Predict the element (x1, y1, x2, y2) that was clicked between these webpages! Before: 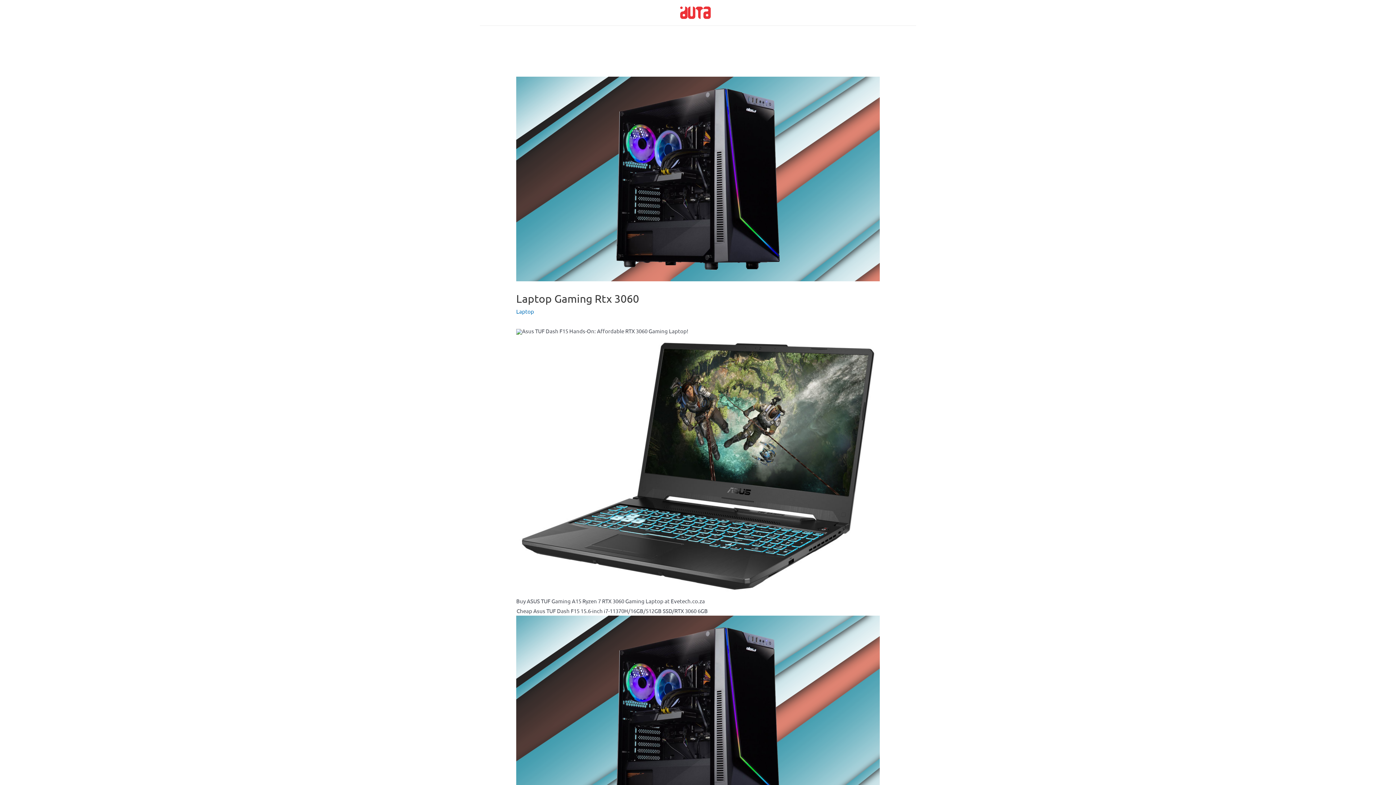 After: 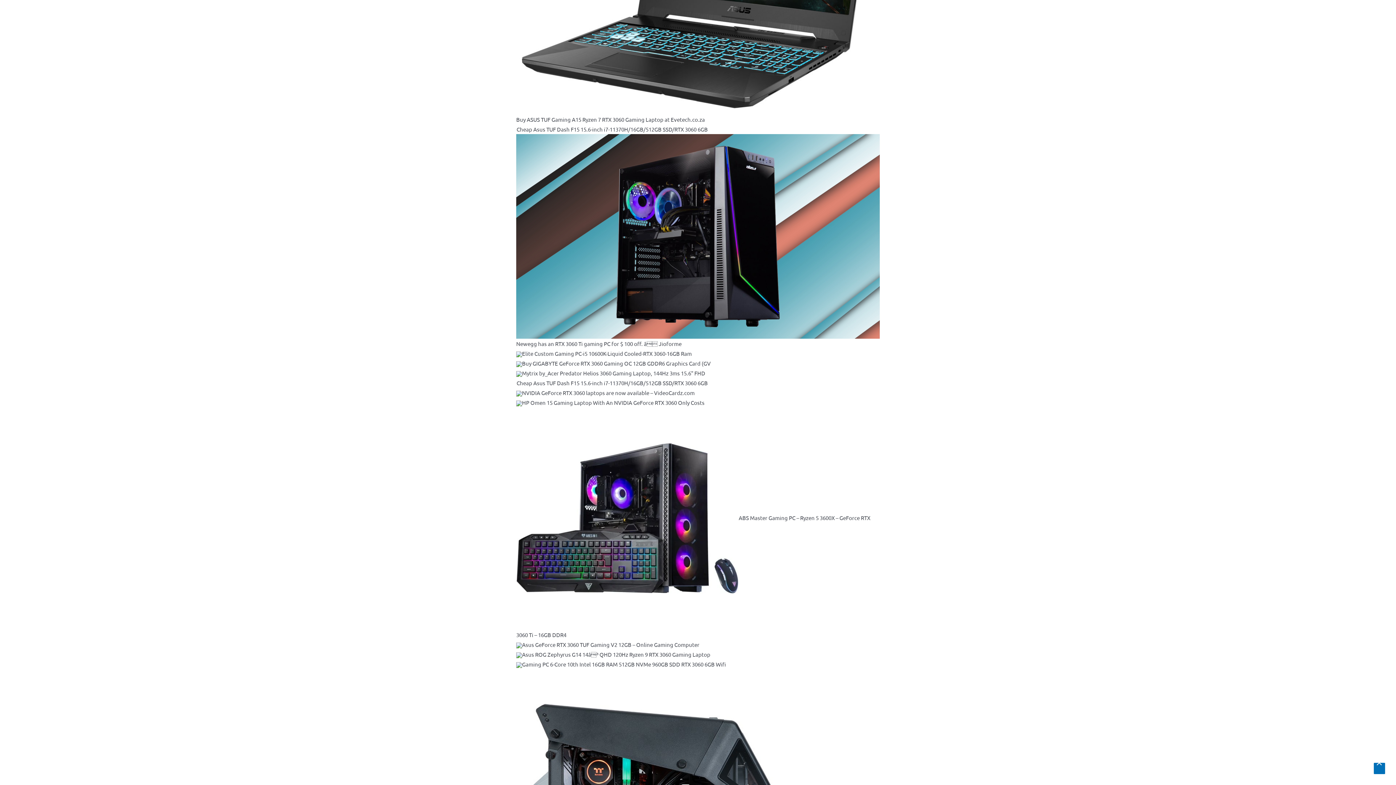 Action: bbox: (516, 610, 522, 617)